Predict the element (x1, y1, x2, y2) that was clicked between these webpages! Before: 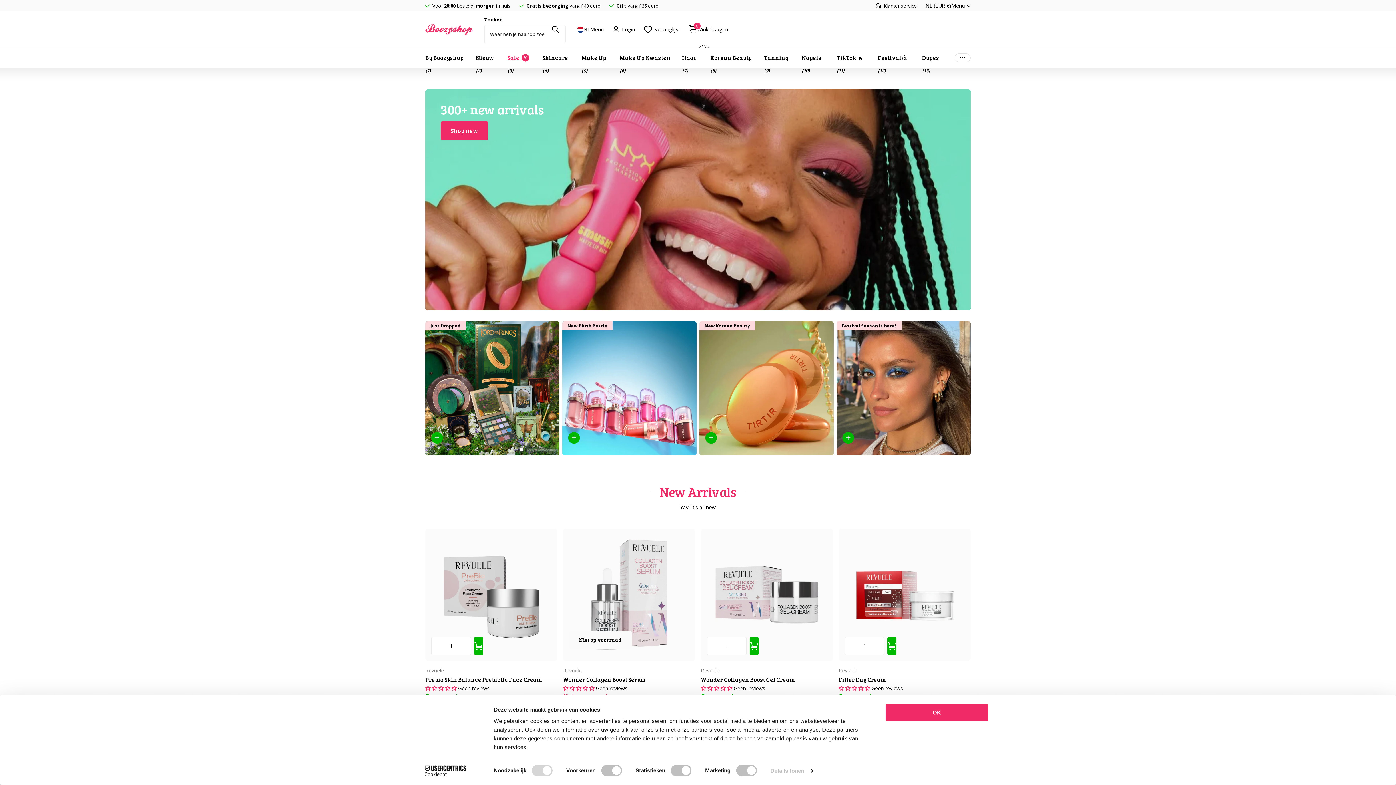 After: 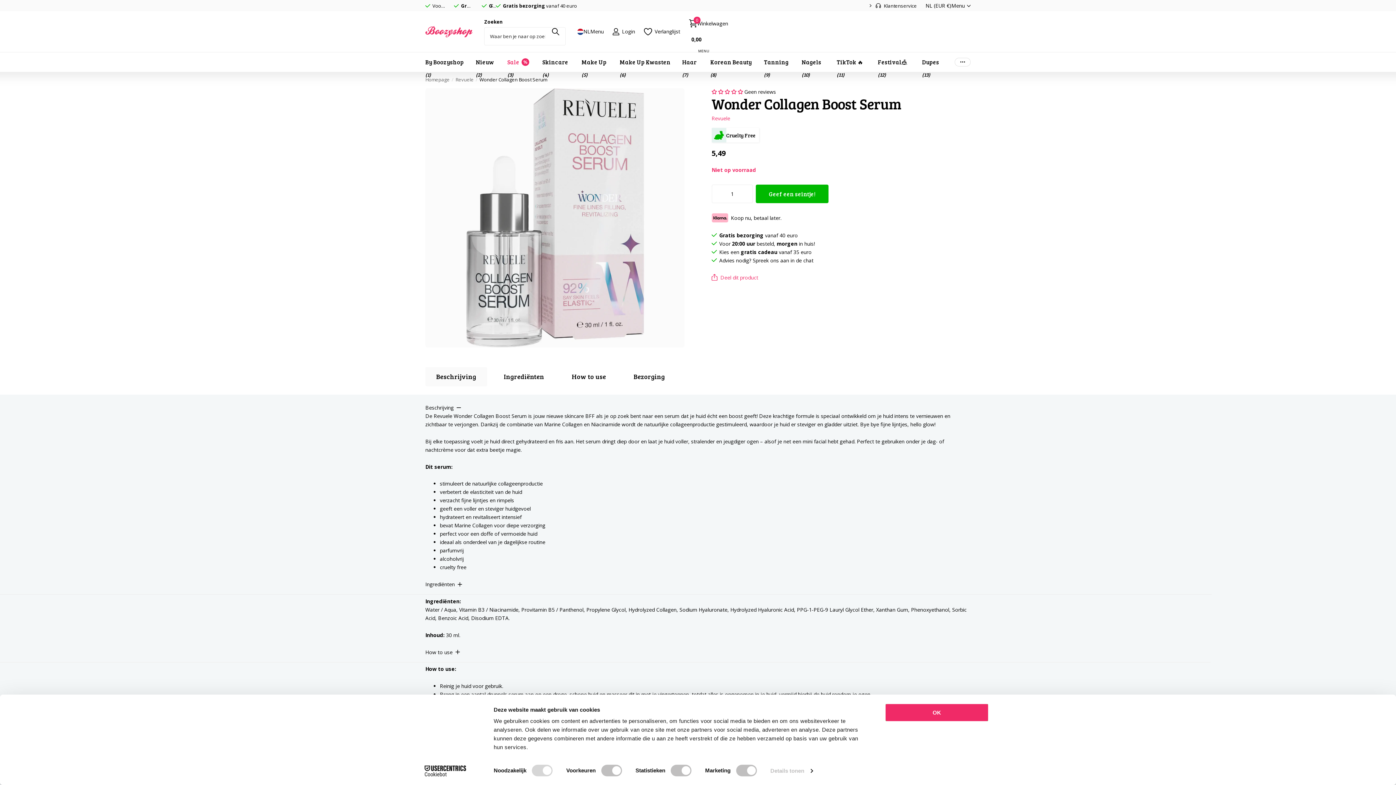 Action: bbox: (569, 631, 632, 649) label: Niet op voorraad